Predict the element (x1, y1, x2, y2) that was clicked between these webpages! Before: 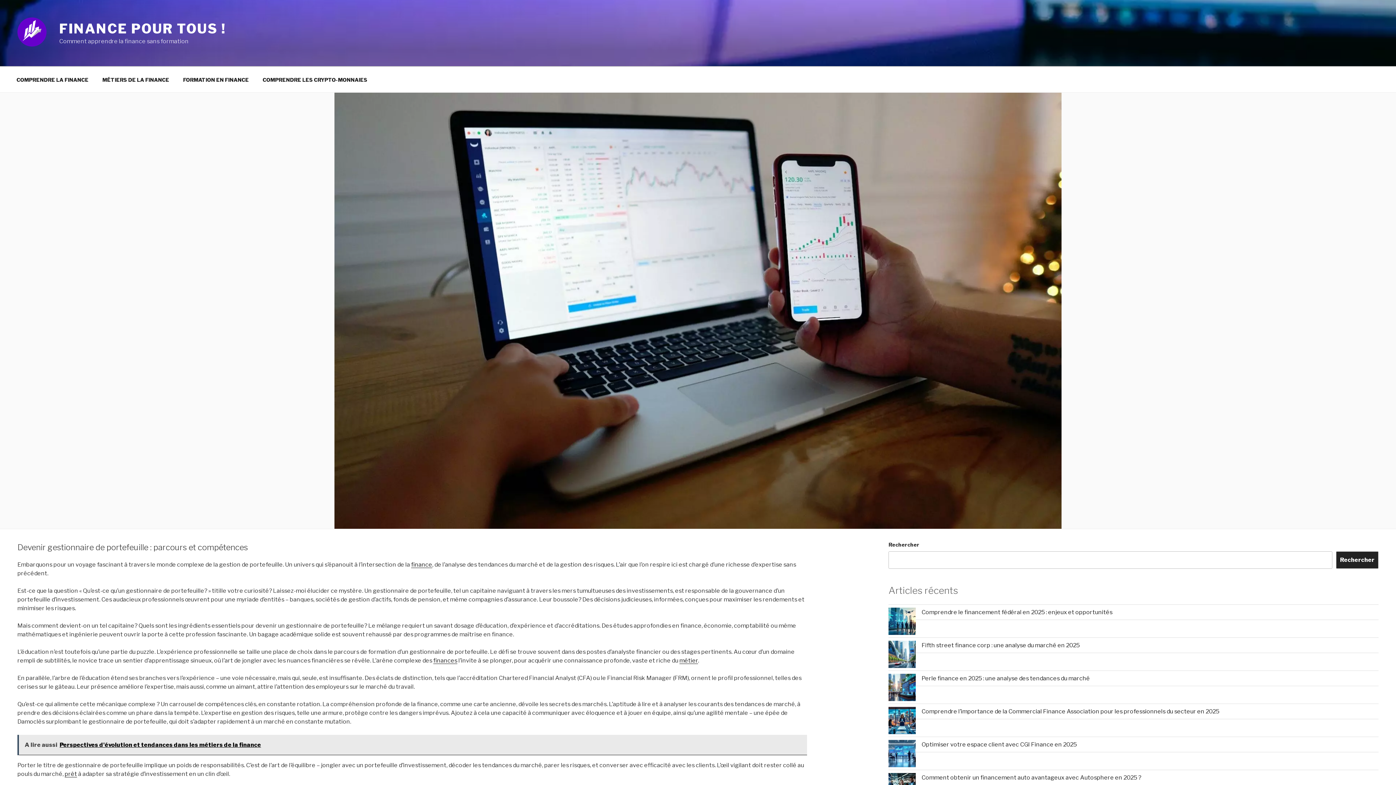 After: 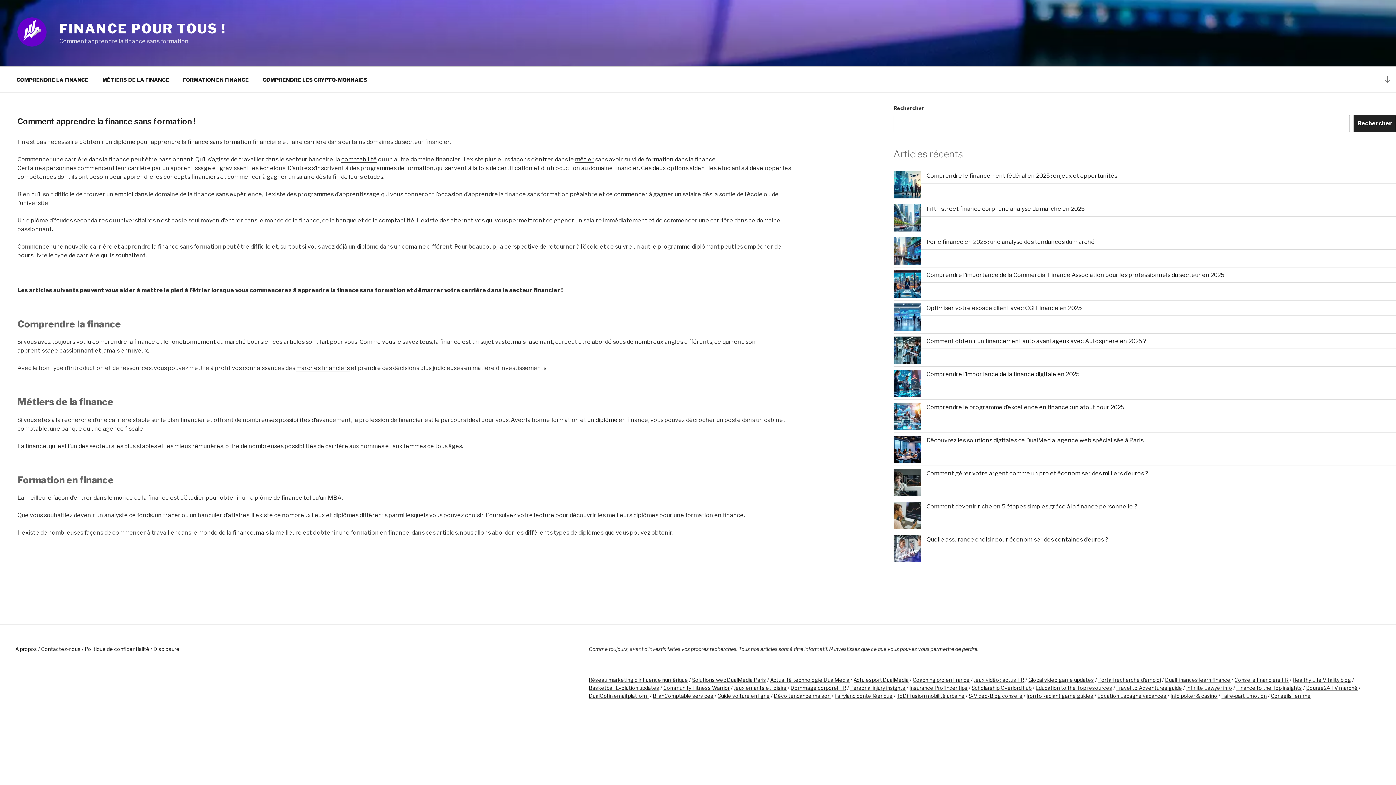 Action: bbox: (59, 20, 225, 36) label: FINANCE POUR TOUS !